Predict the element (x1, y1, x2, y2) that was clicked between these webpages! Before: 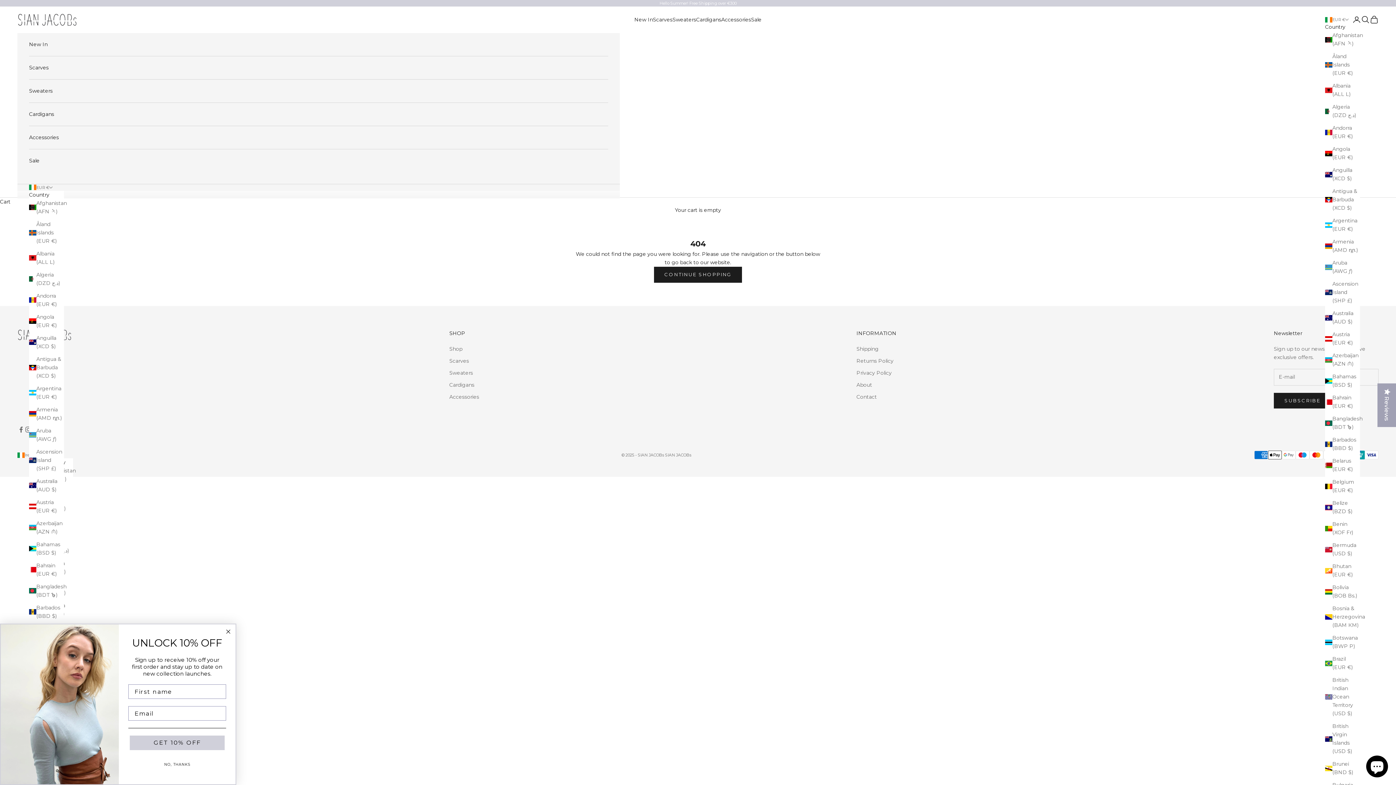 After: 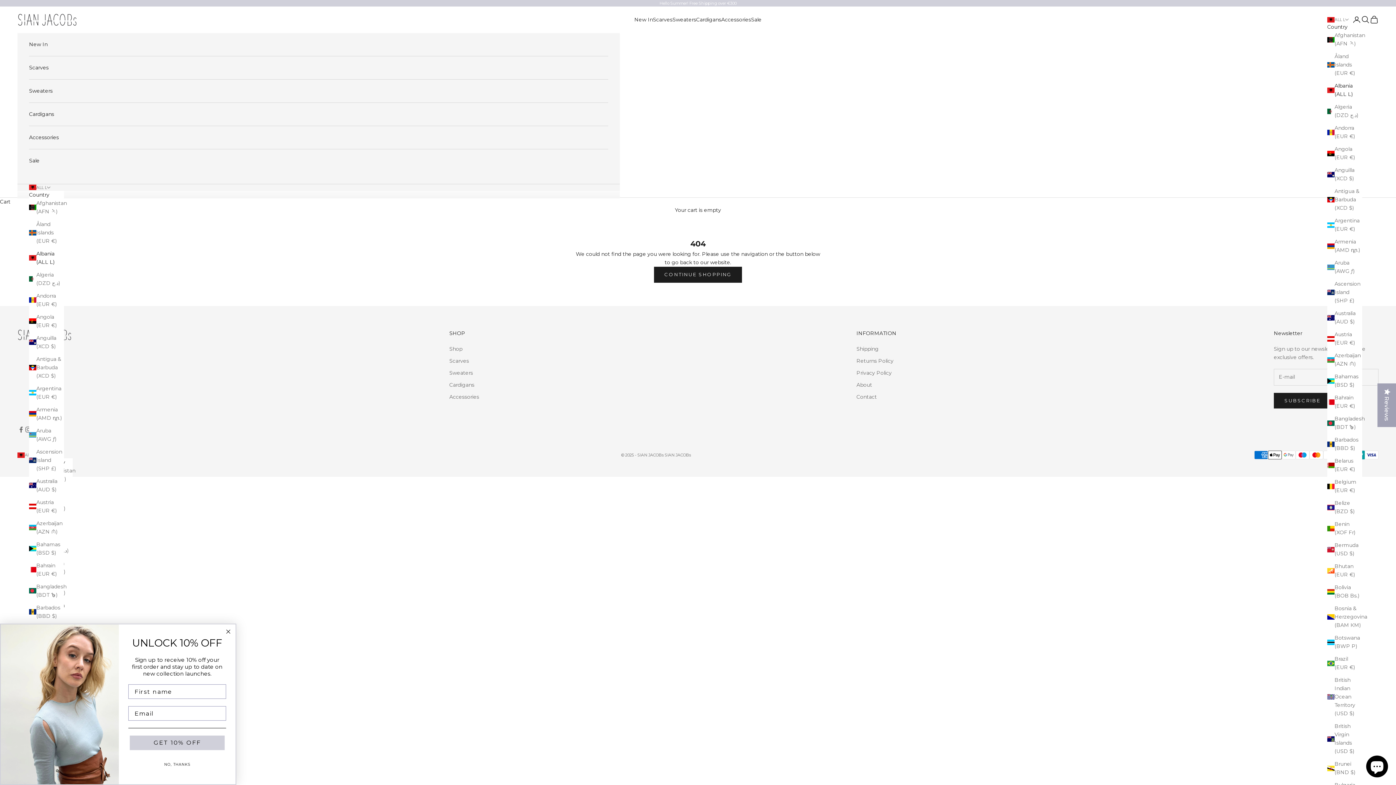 Action: bbox: (29, 249, 64, 266) label: Albania (ALL L)